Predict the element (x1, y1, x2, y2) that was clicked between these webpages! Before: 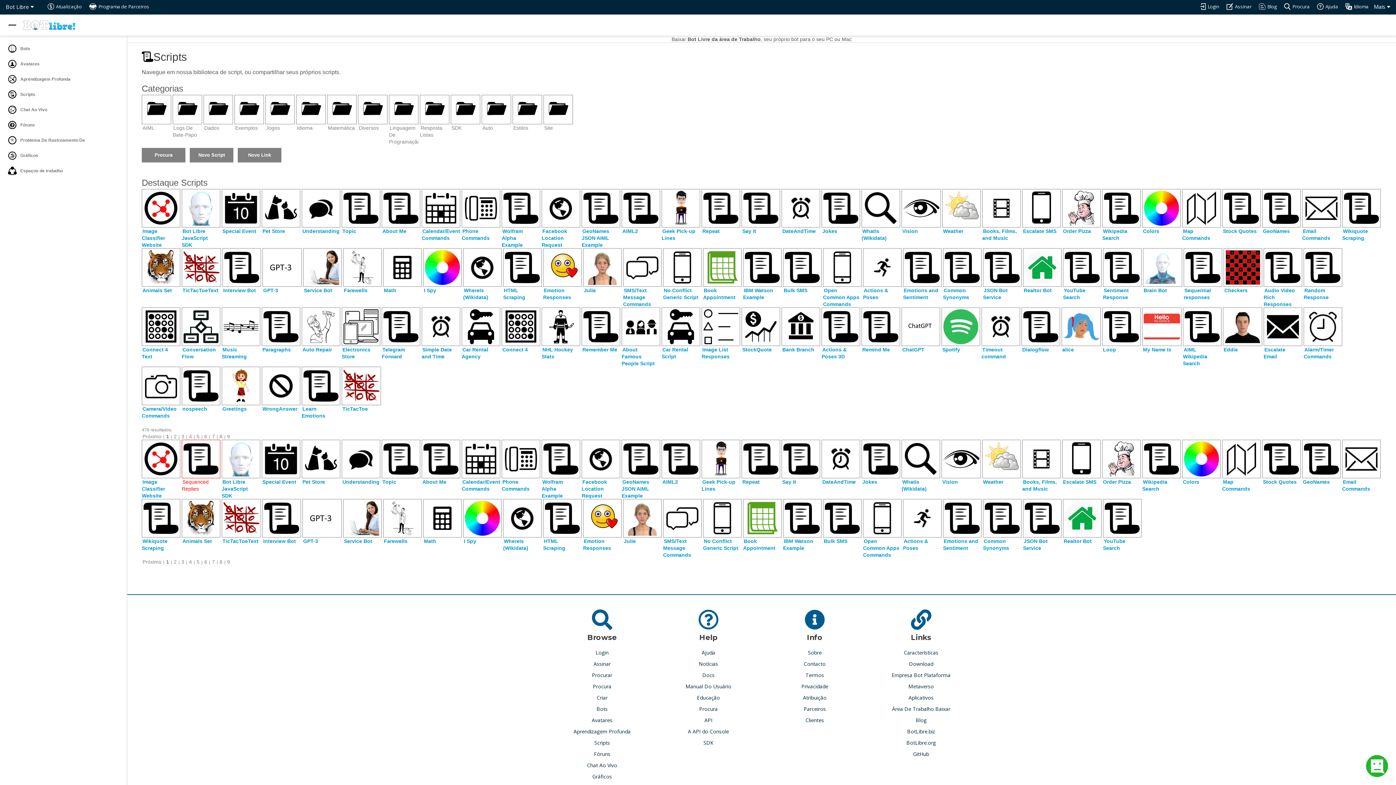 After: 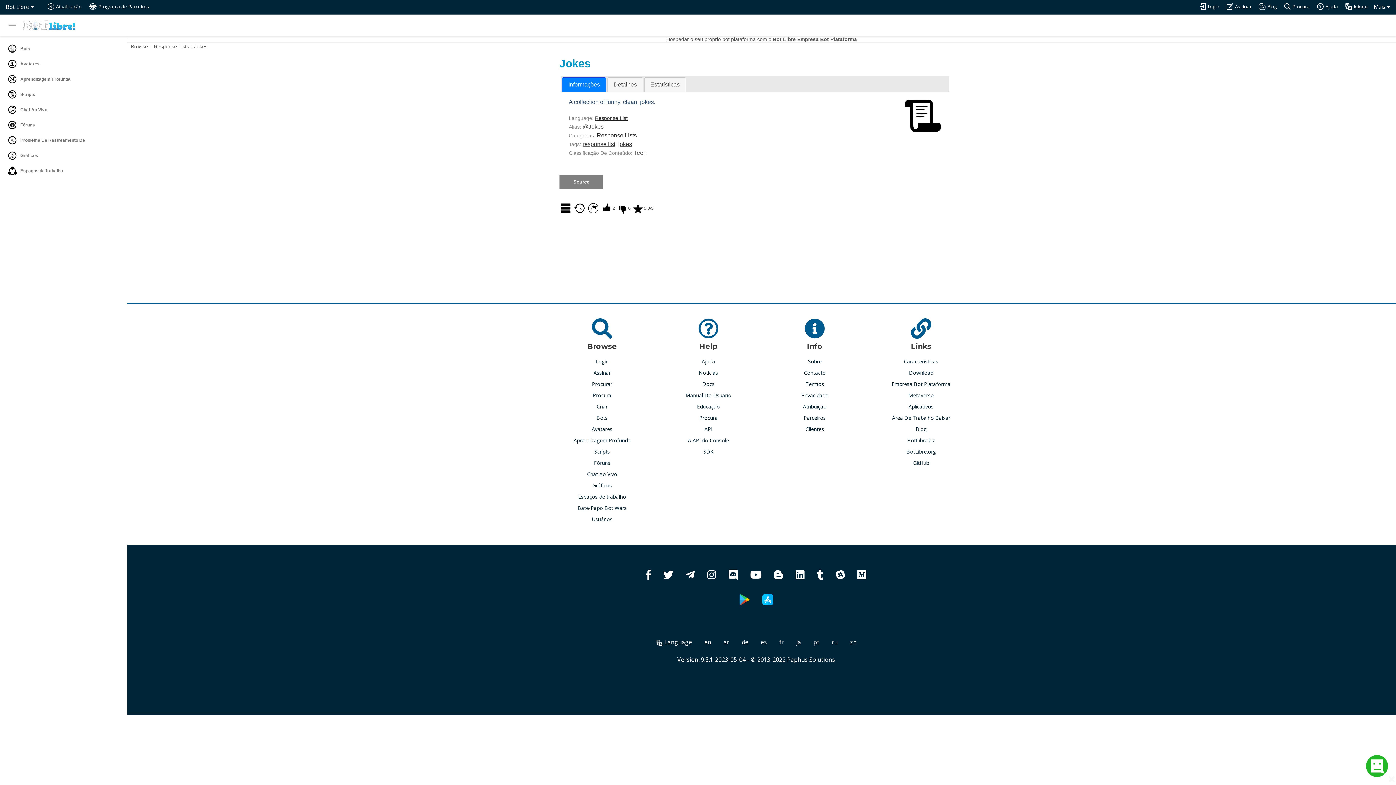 Action: bbox: (861, 478, 878, 485) label: Jokes